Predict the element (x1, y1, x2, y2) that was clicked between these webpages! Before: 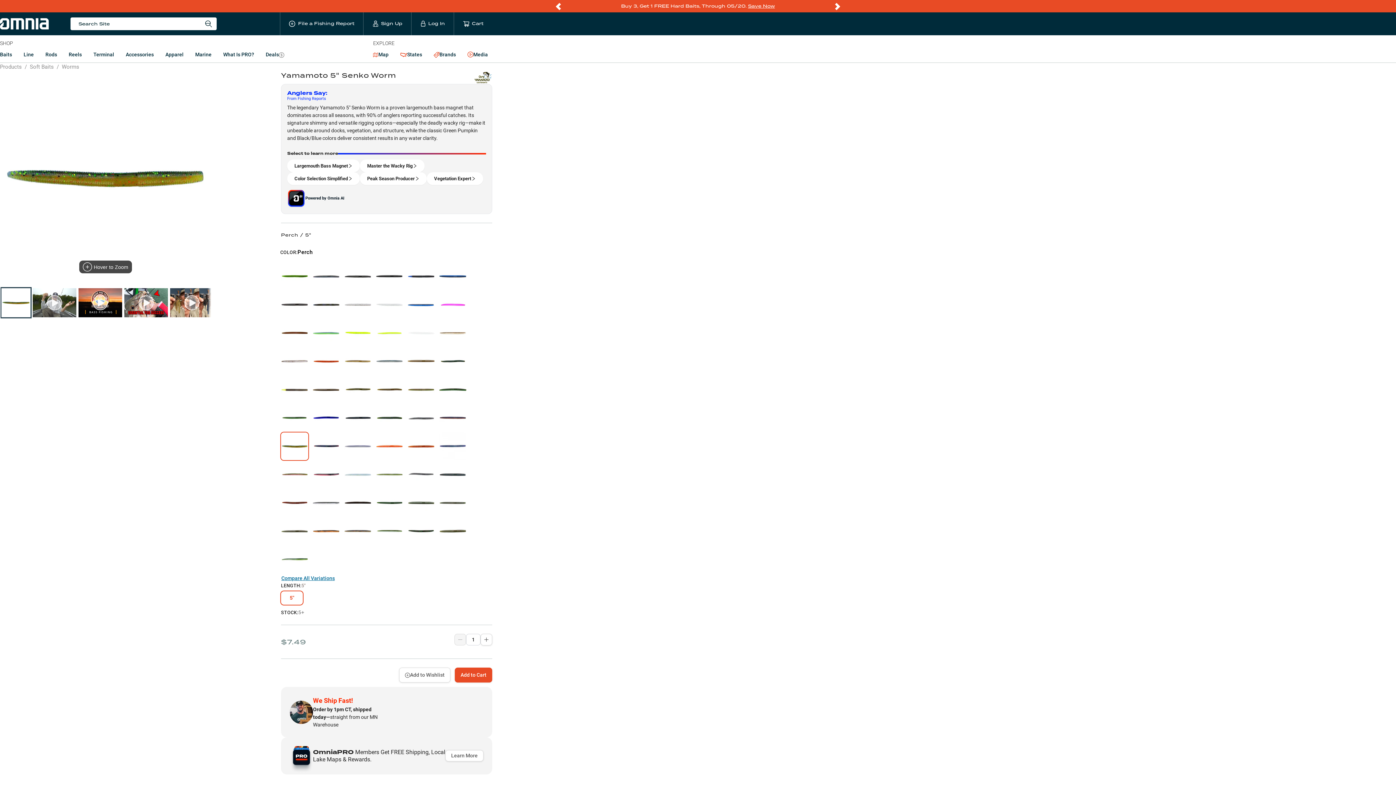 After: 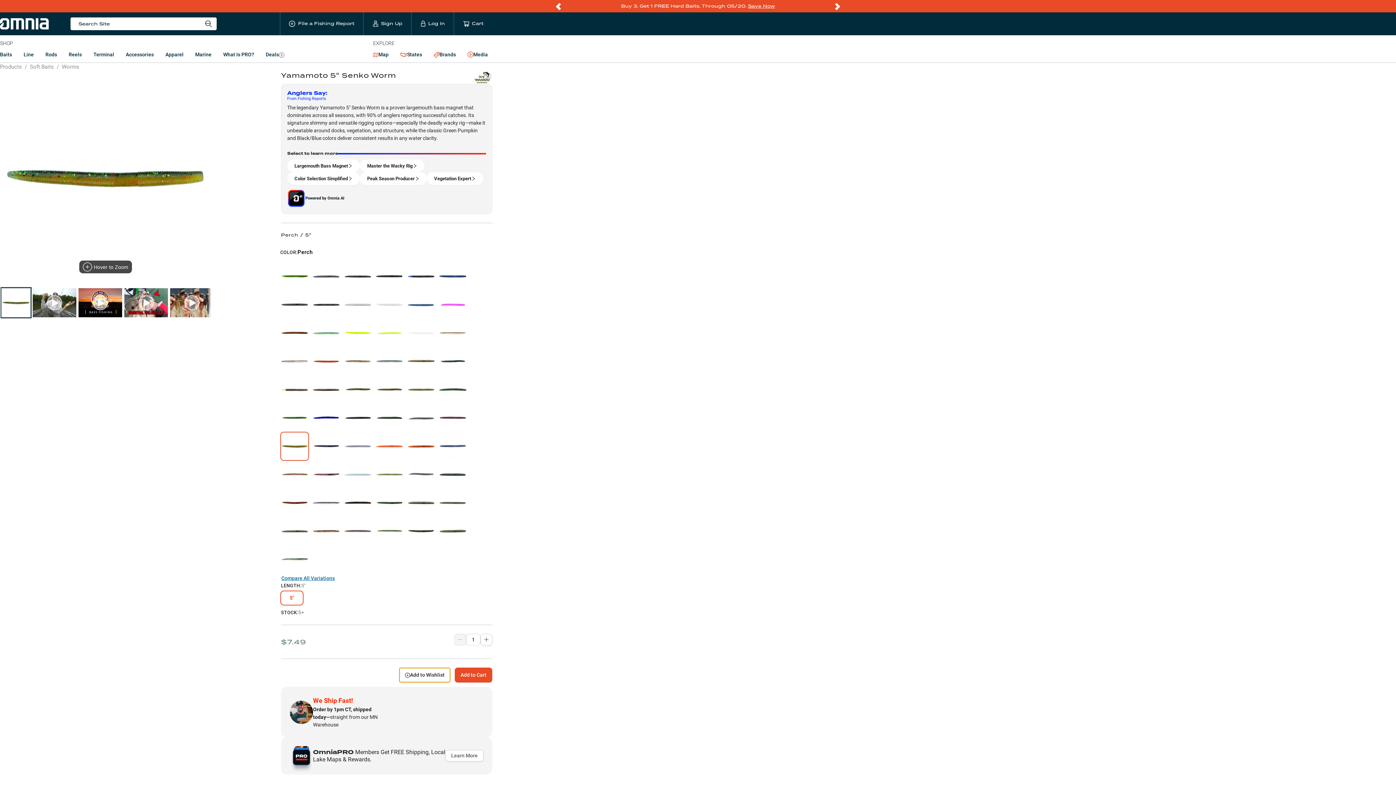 Action: label: Add to Wishlist bbox: (399, 668, 450, 682)